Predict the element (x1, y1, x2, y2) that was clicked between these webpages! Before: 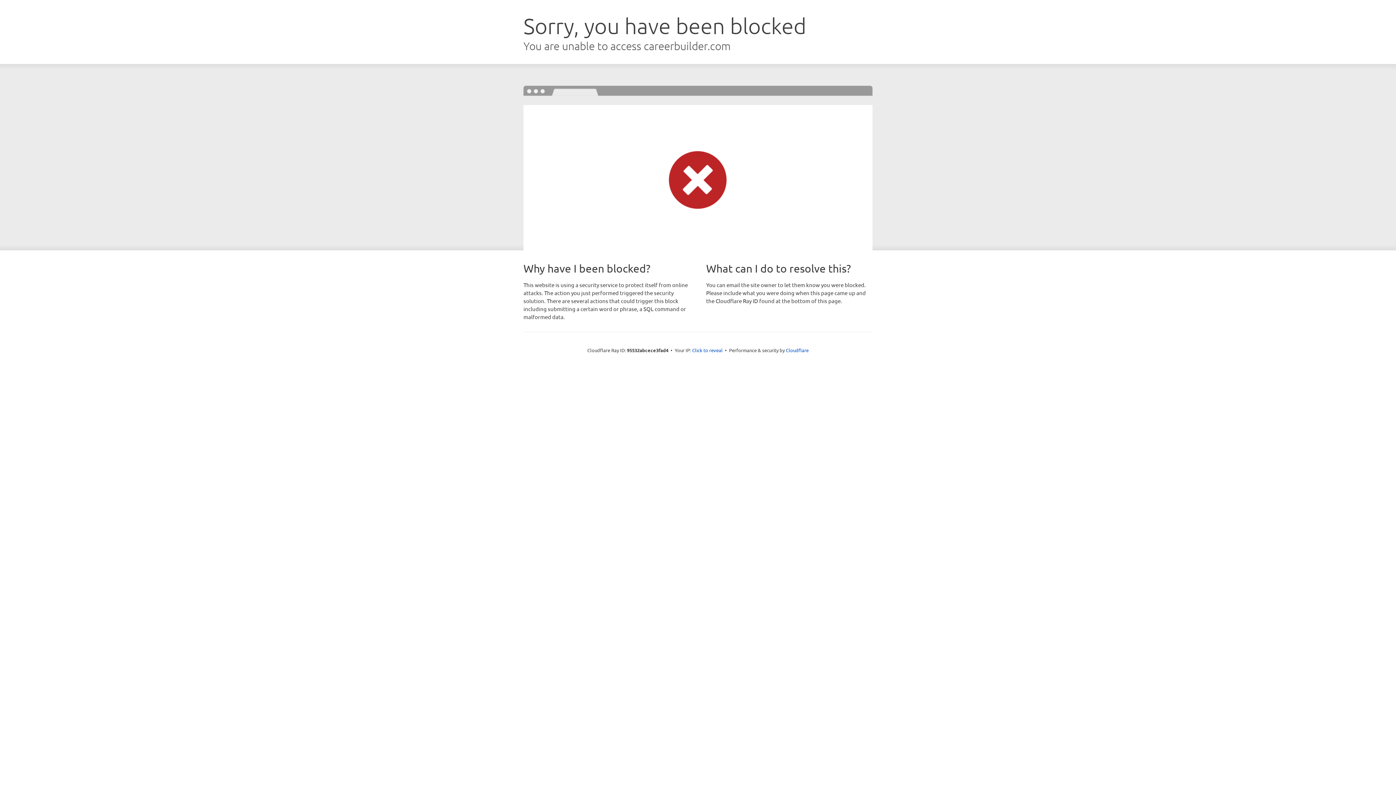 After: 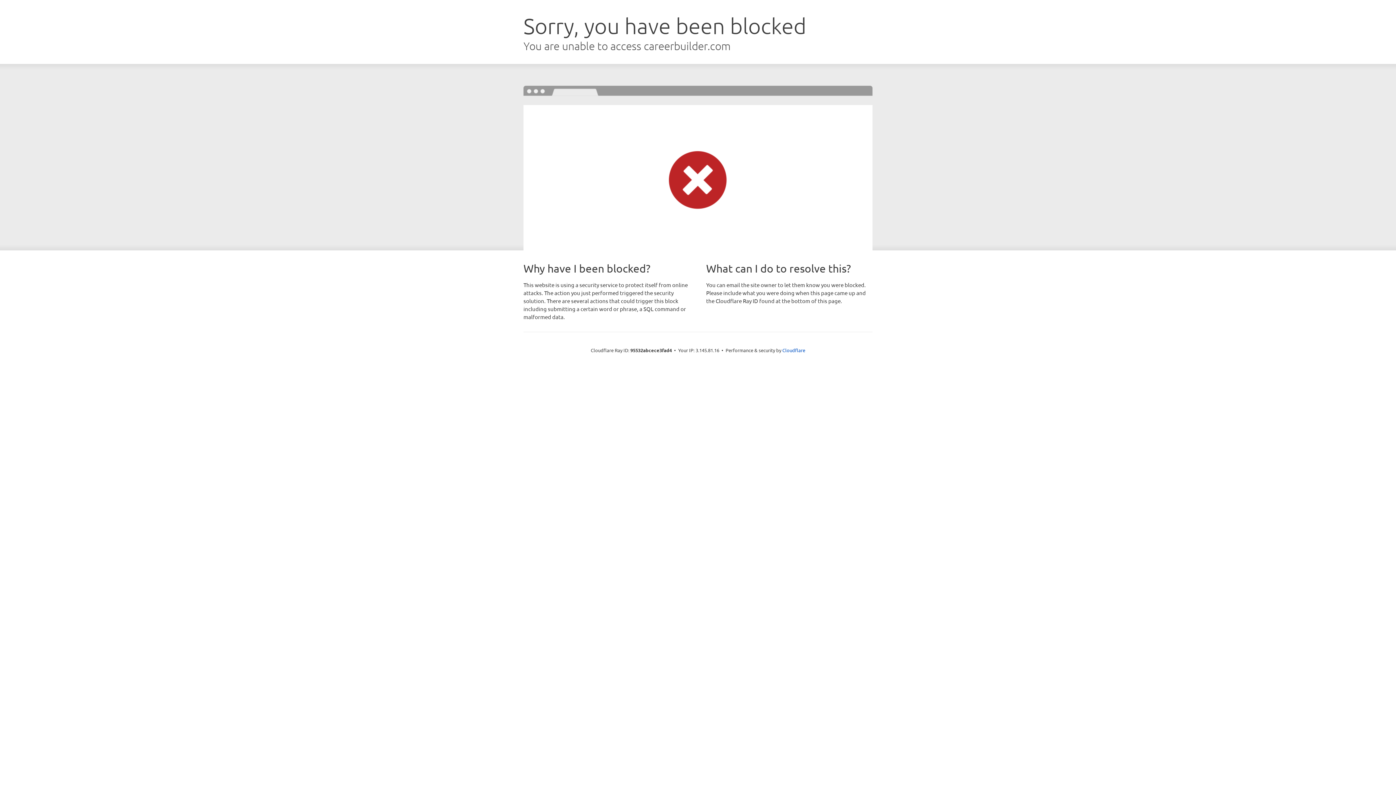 Action: bbox: (692, 346, 722, 353) label: Click to reveal